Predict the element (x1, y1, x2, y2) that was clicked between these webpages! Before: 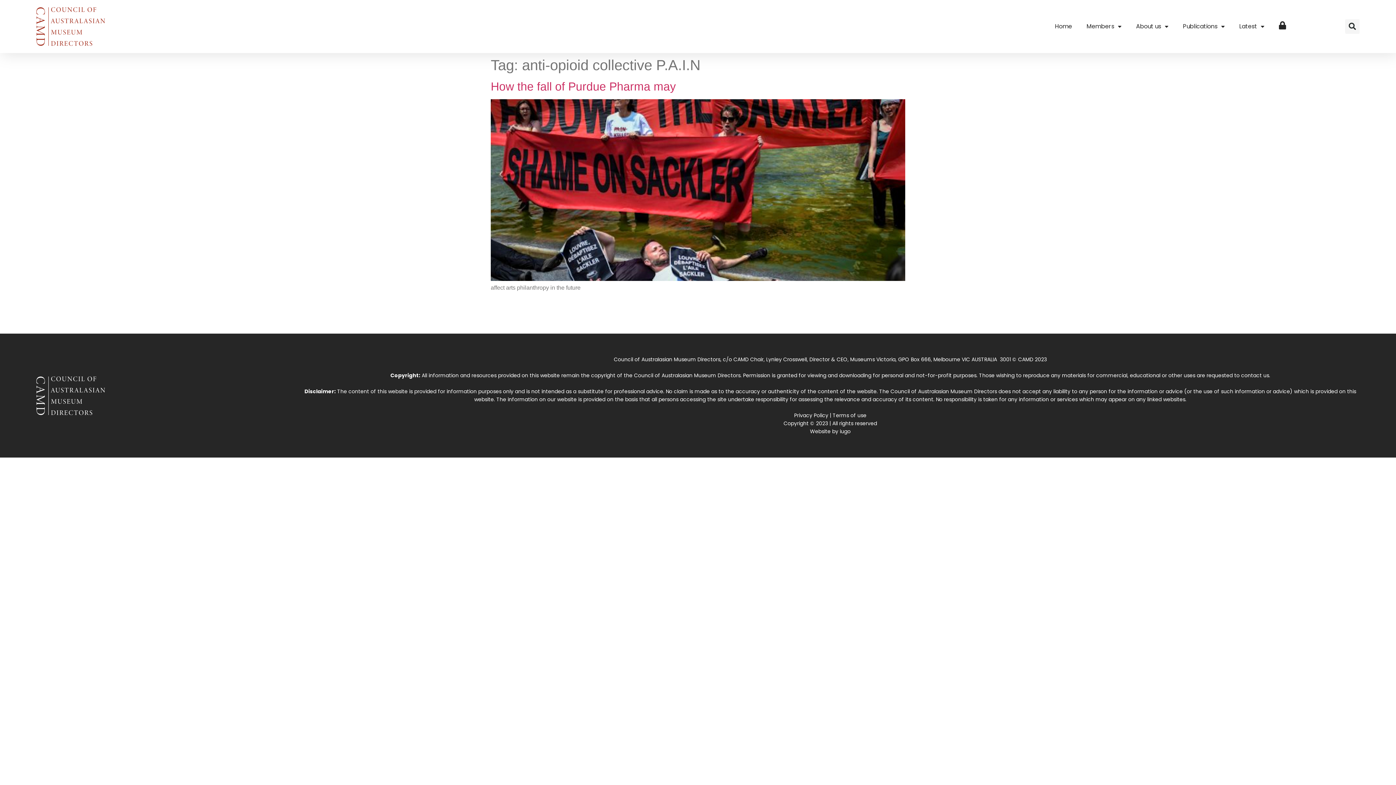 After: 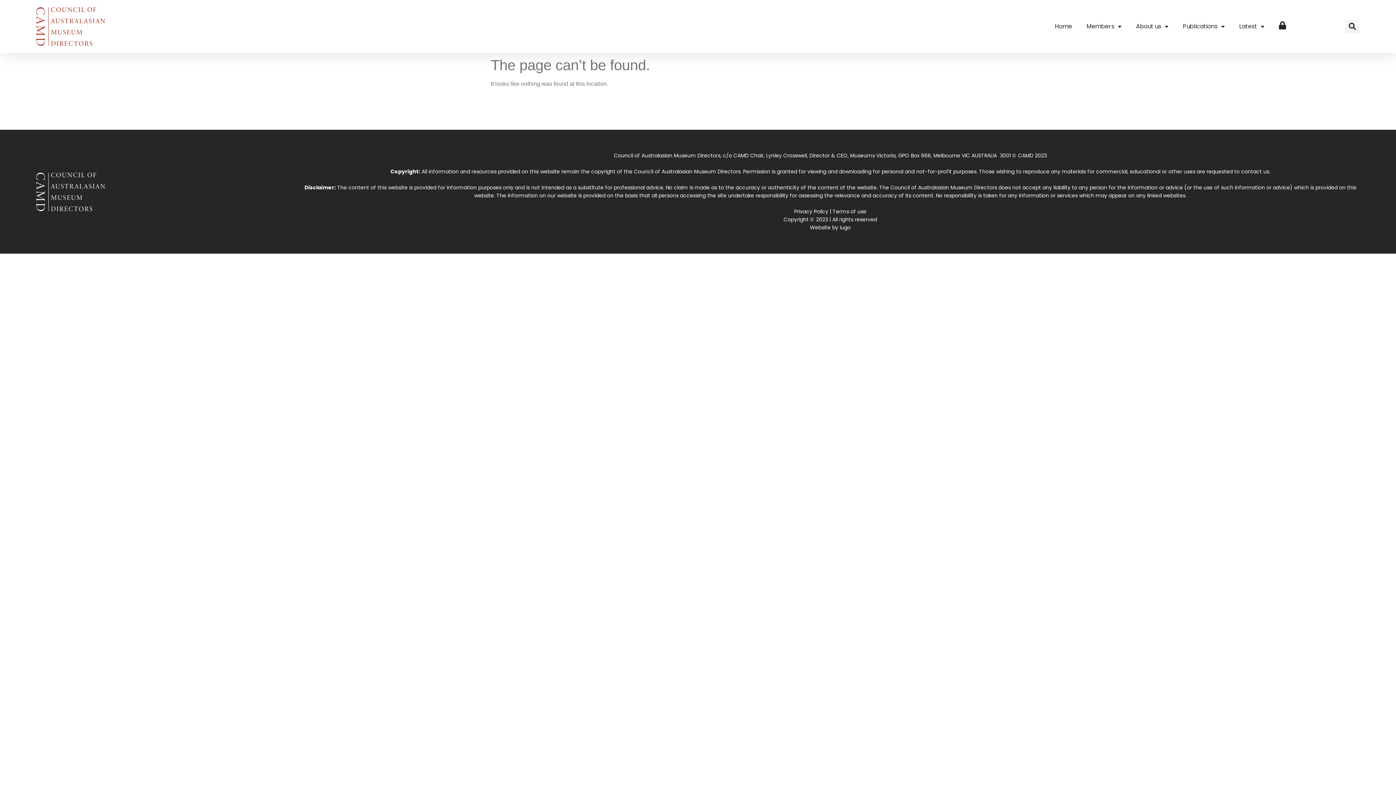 Action: label: Terms of use bbox: (832, 412, 866, 419)